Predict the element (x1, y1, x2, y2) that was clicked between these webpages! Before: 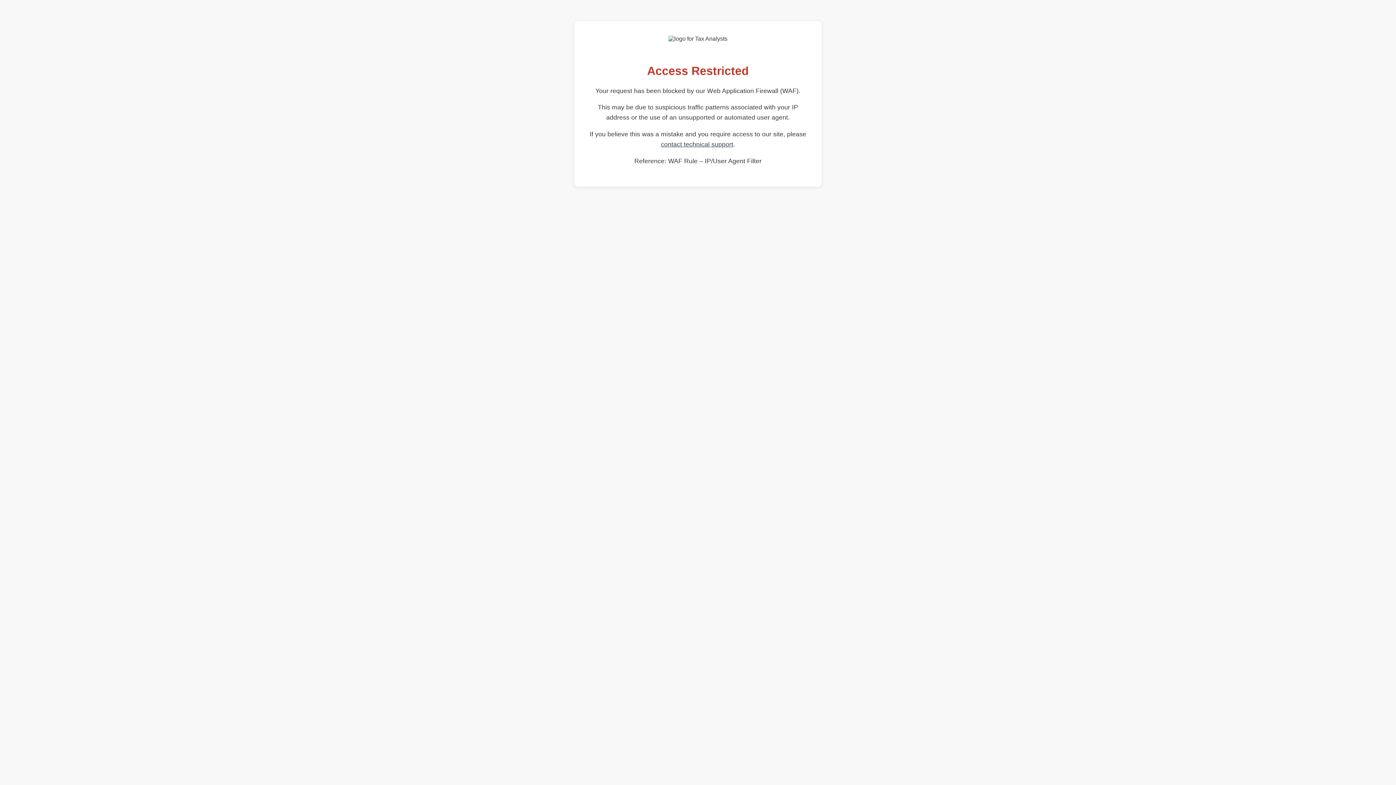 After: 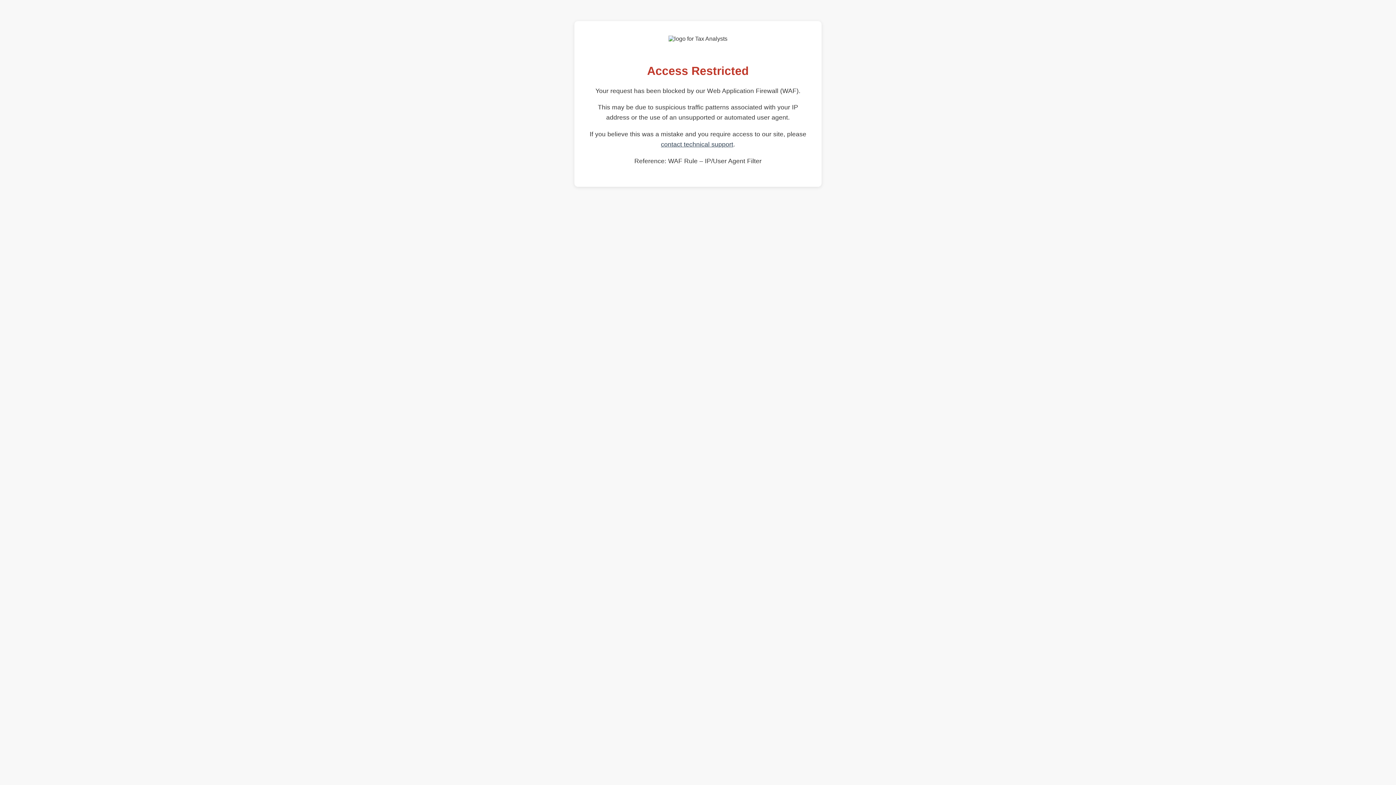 Action: bbox: (661, 140, 733, 148) label: contact technical support